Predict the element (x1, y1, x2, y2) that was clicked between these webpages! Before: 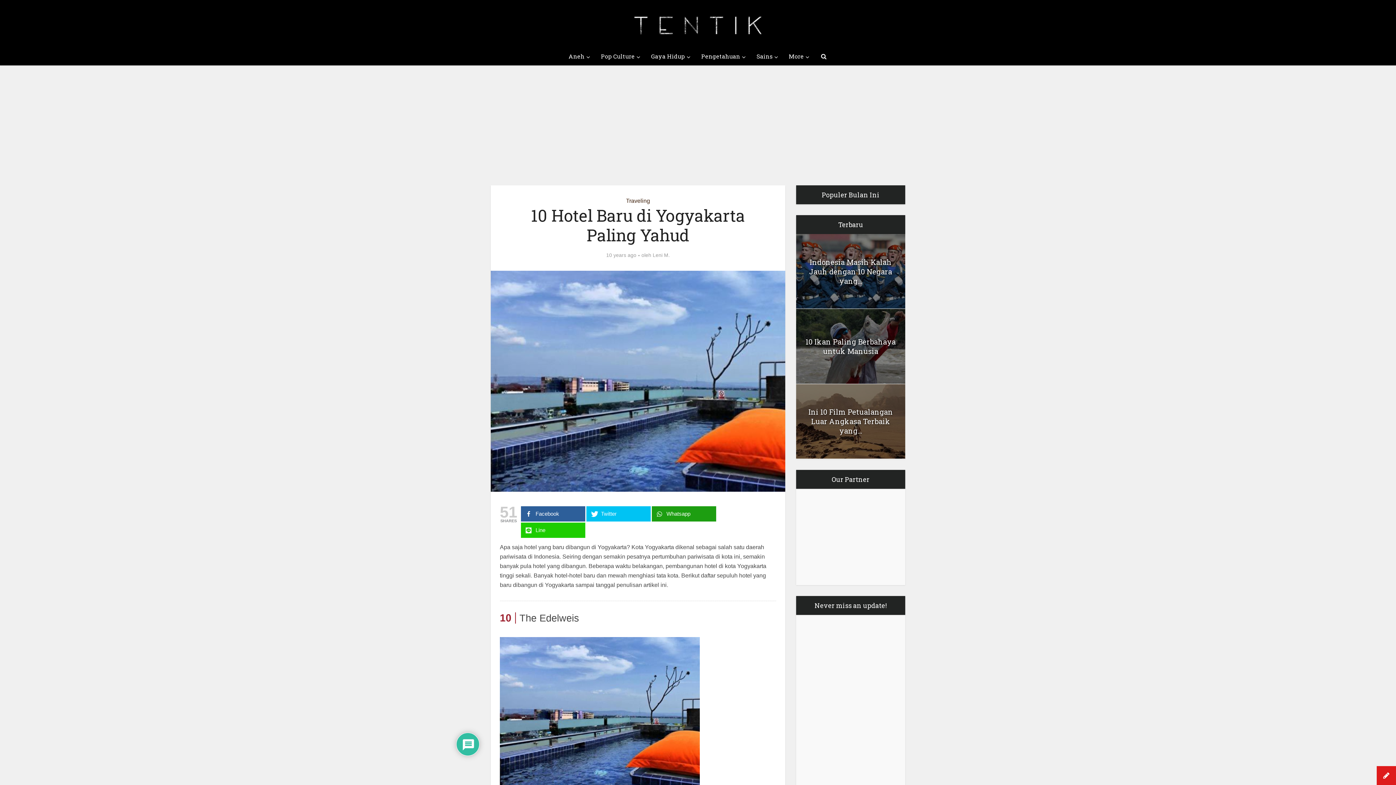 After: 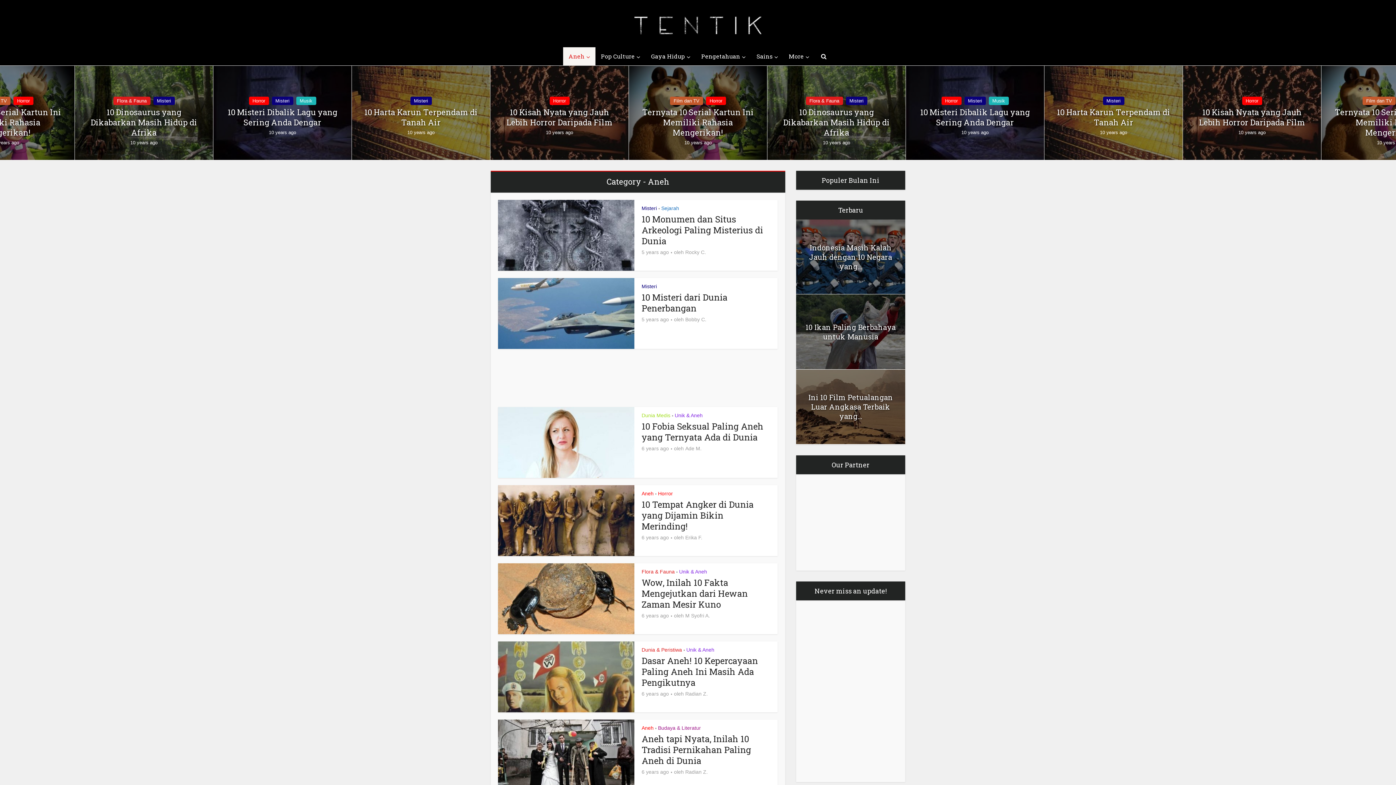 Action: bbox: (563, 47, 595, 65) label: Aneh